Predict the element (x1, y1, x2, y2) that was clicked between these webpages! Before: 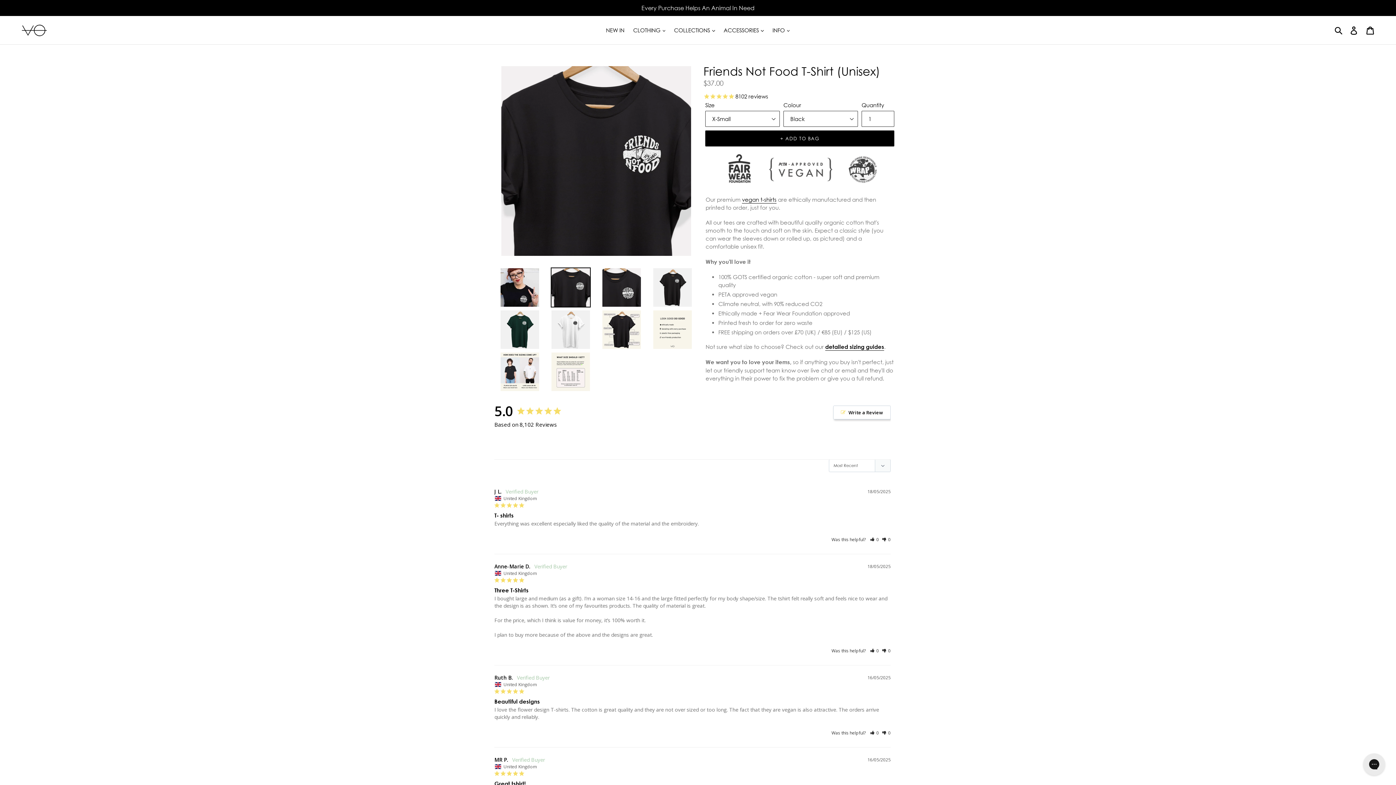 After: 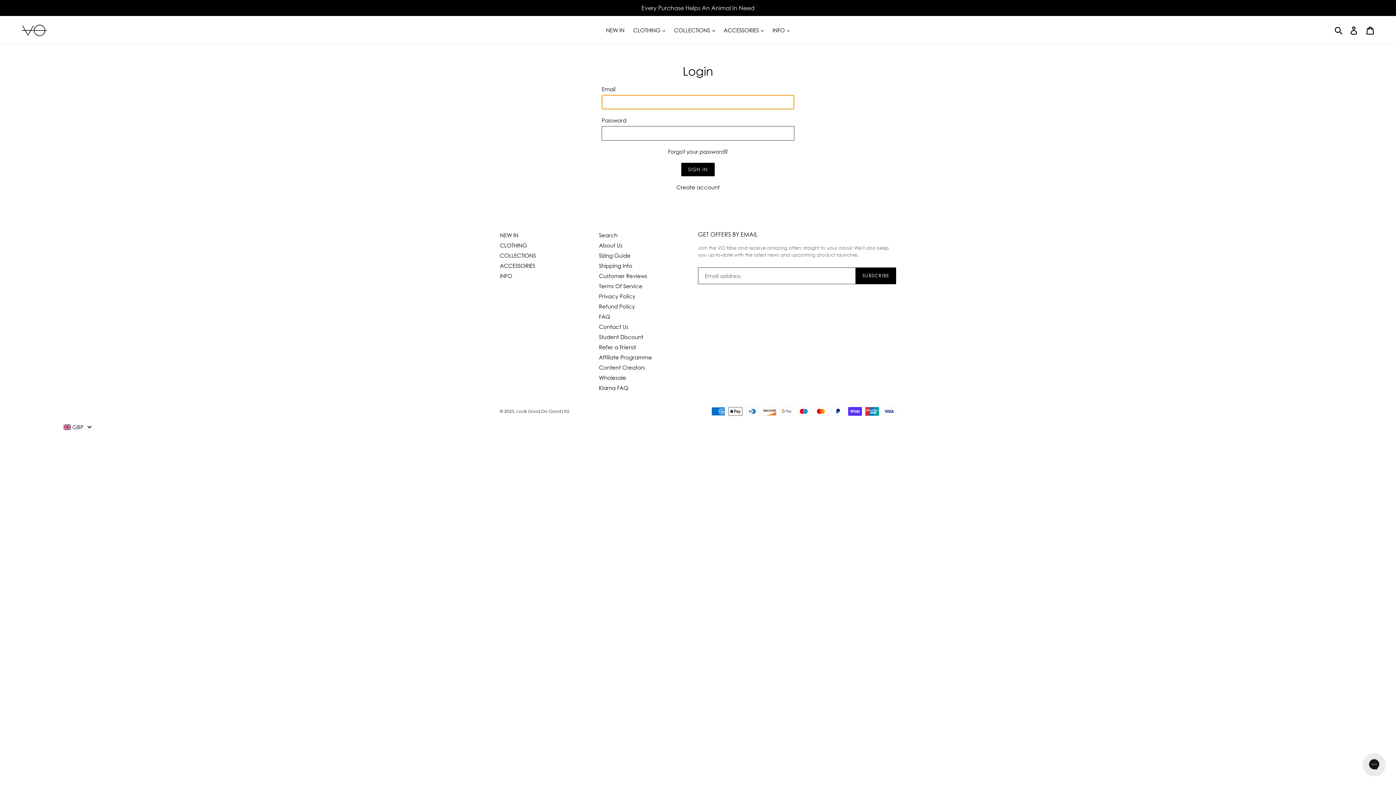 Action: label: Log in bbox: (1346, 22, 1363, 38)